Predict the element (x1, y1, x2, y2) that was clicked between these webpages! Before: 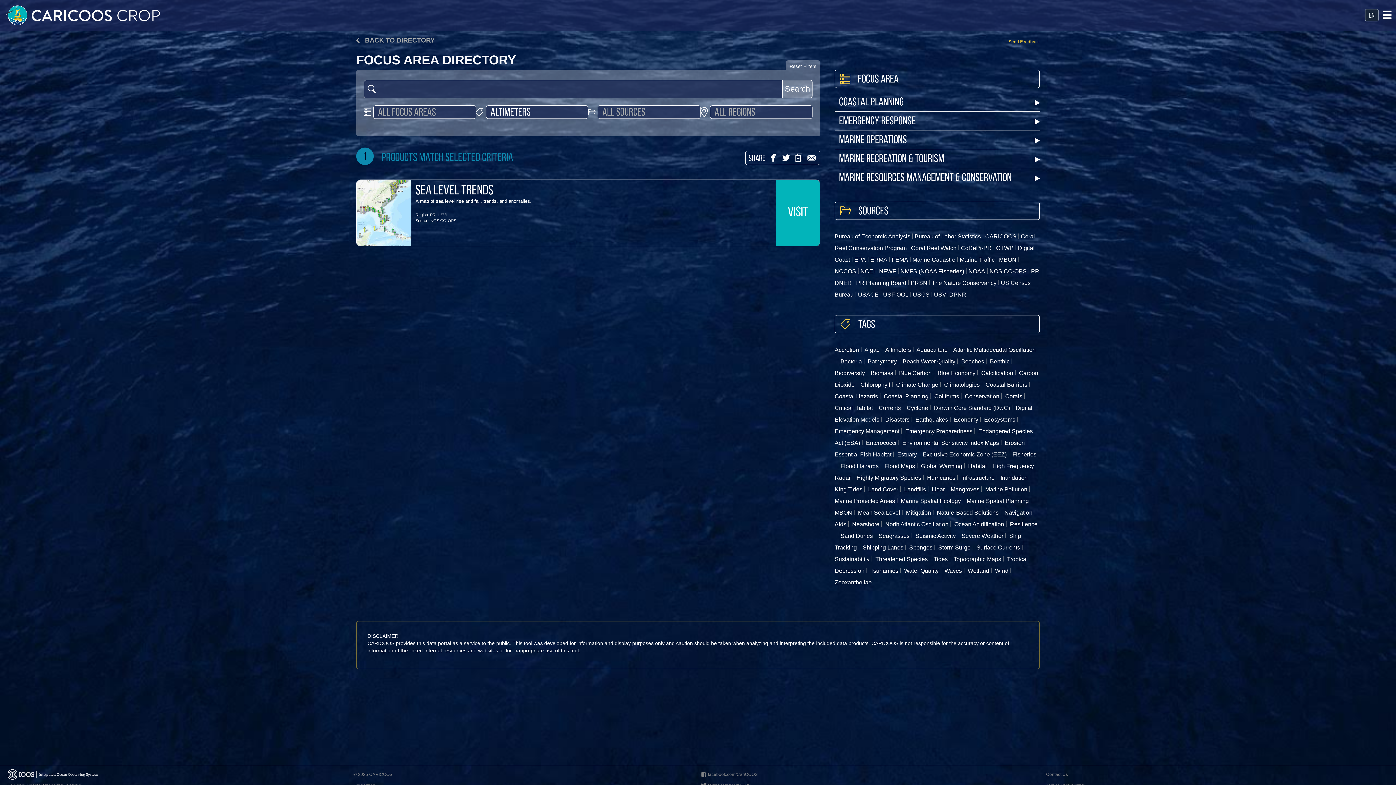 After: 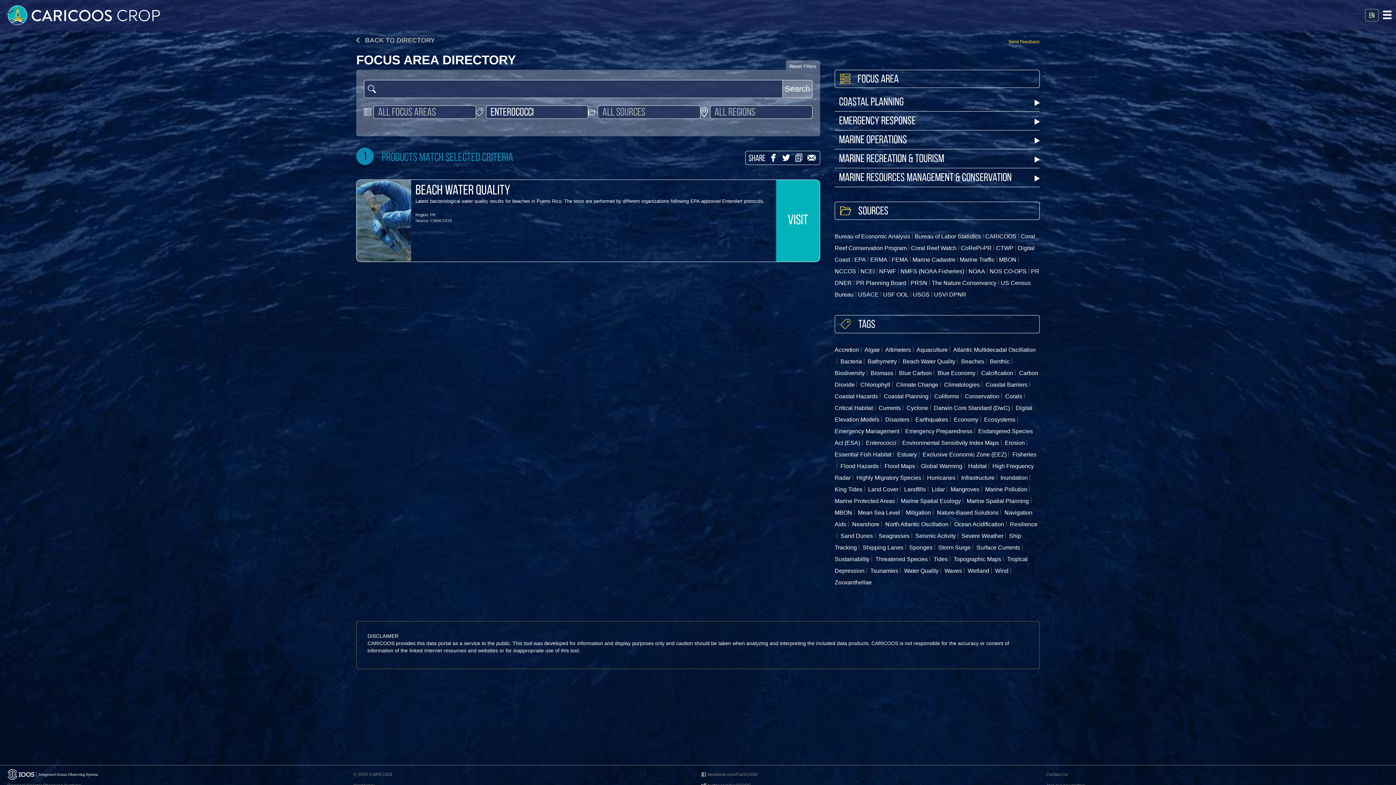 Action: bbox: (866, 440, 901, 446) label: Enterococci